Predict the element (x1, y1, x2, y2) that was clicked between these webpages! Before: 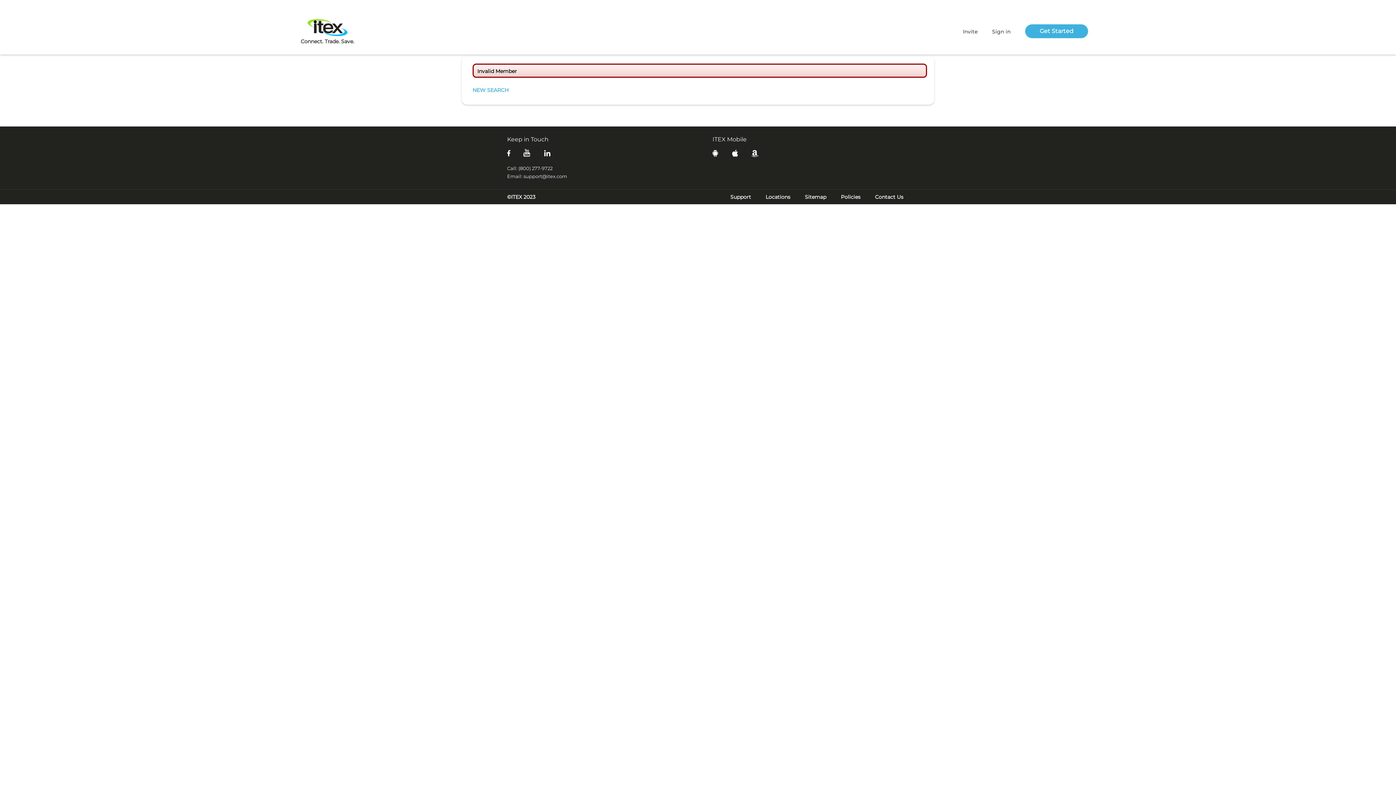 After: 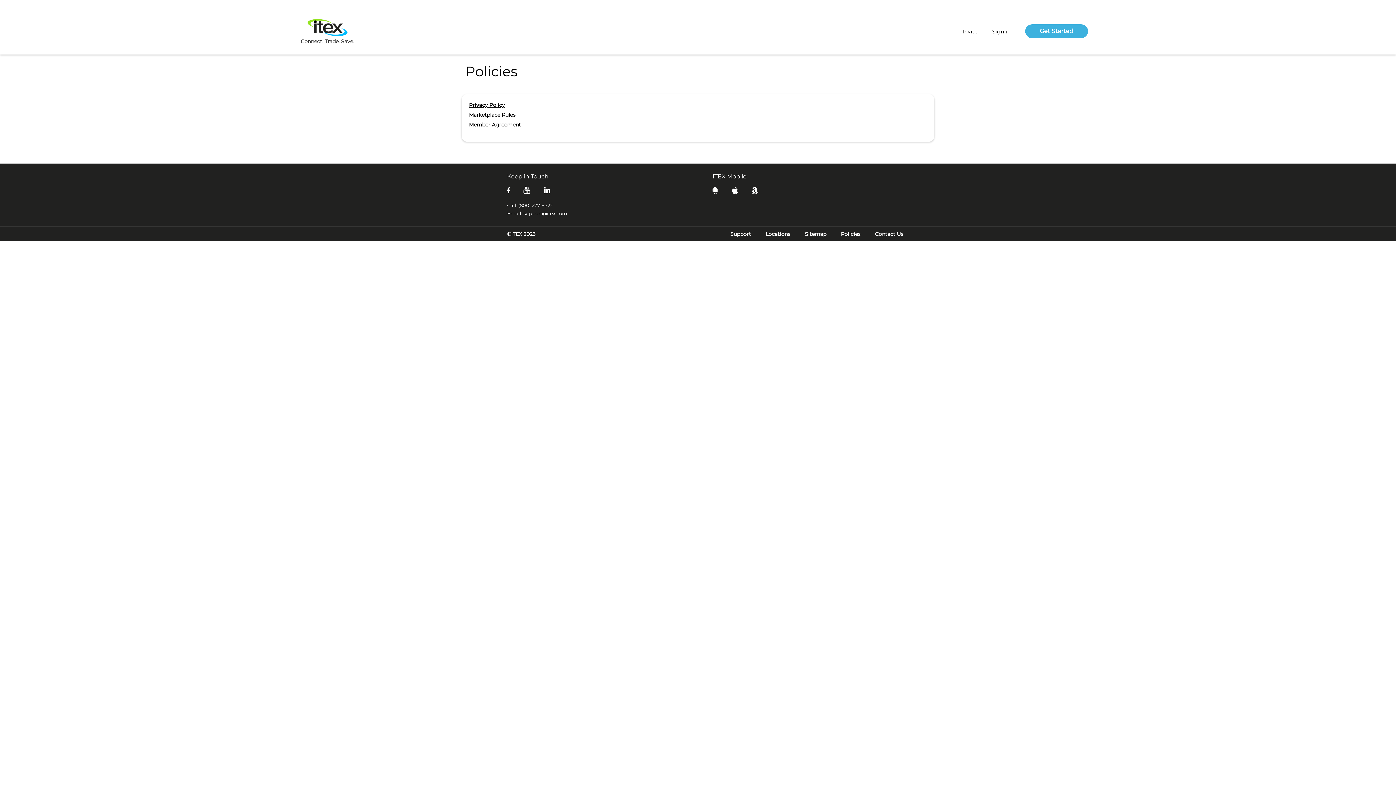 Action: bbox: (826, 189, 860, 204) label: Policies